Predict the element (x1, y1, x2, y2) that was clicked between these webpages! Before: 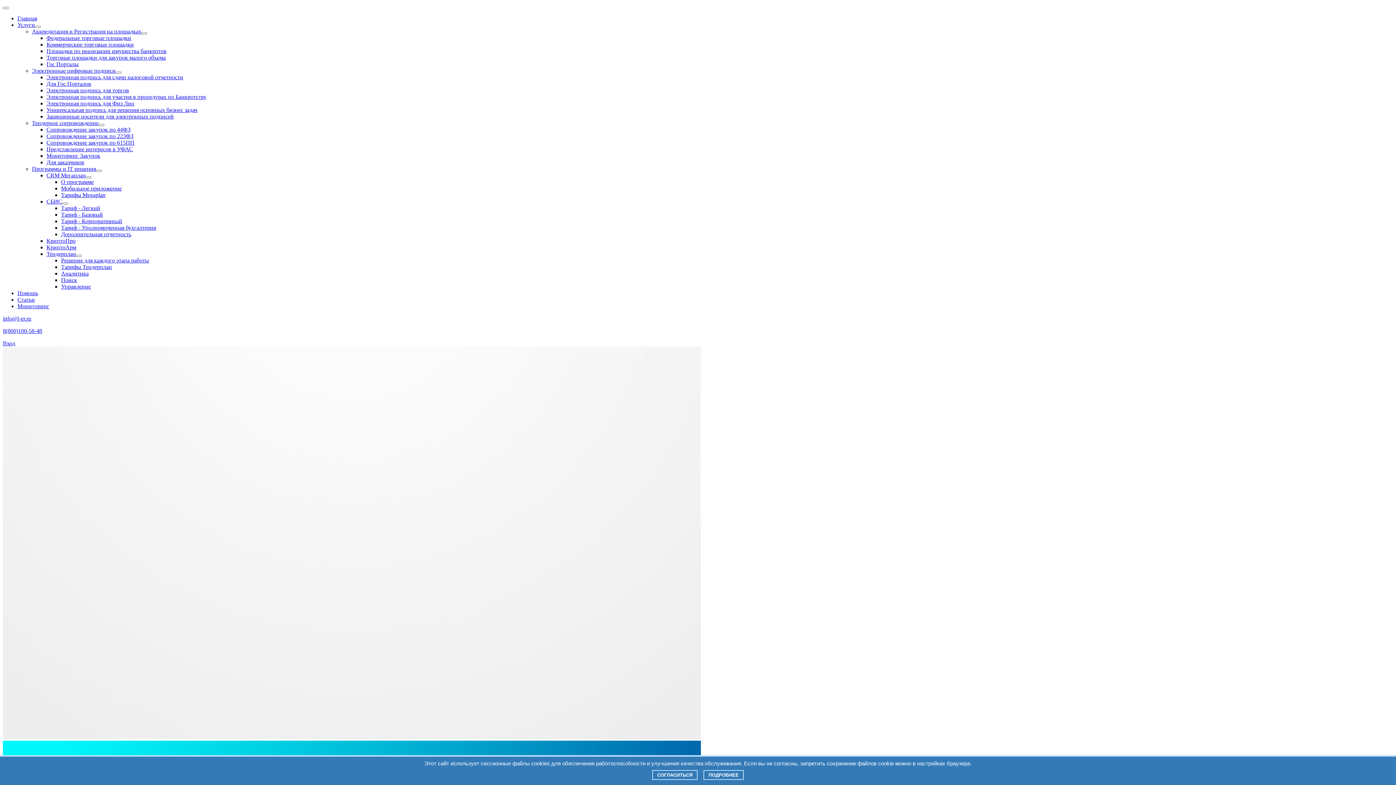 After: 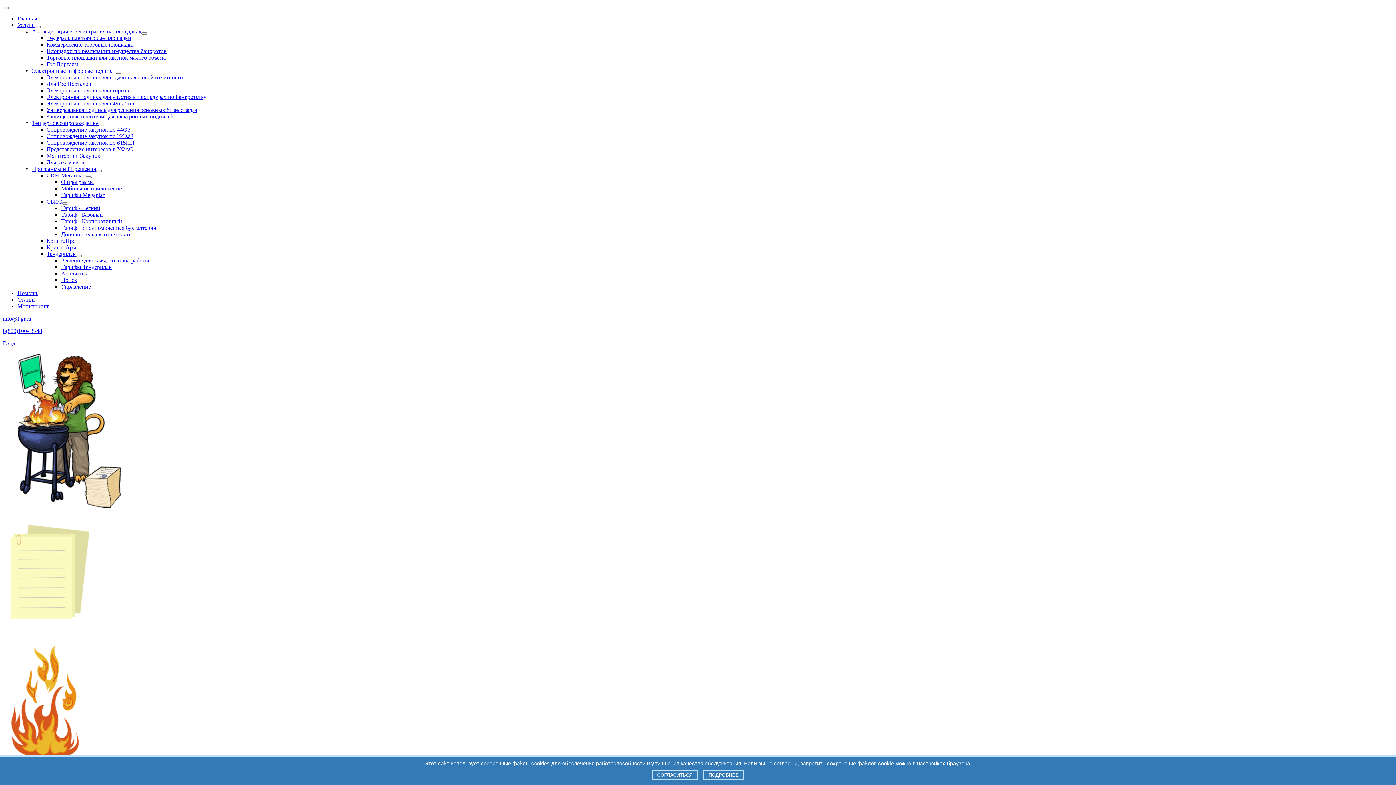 Action: label: Решение для каждого этапа работы bbox: (61, 257, 149, 263)